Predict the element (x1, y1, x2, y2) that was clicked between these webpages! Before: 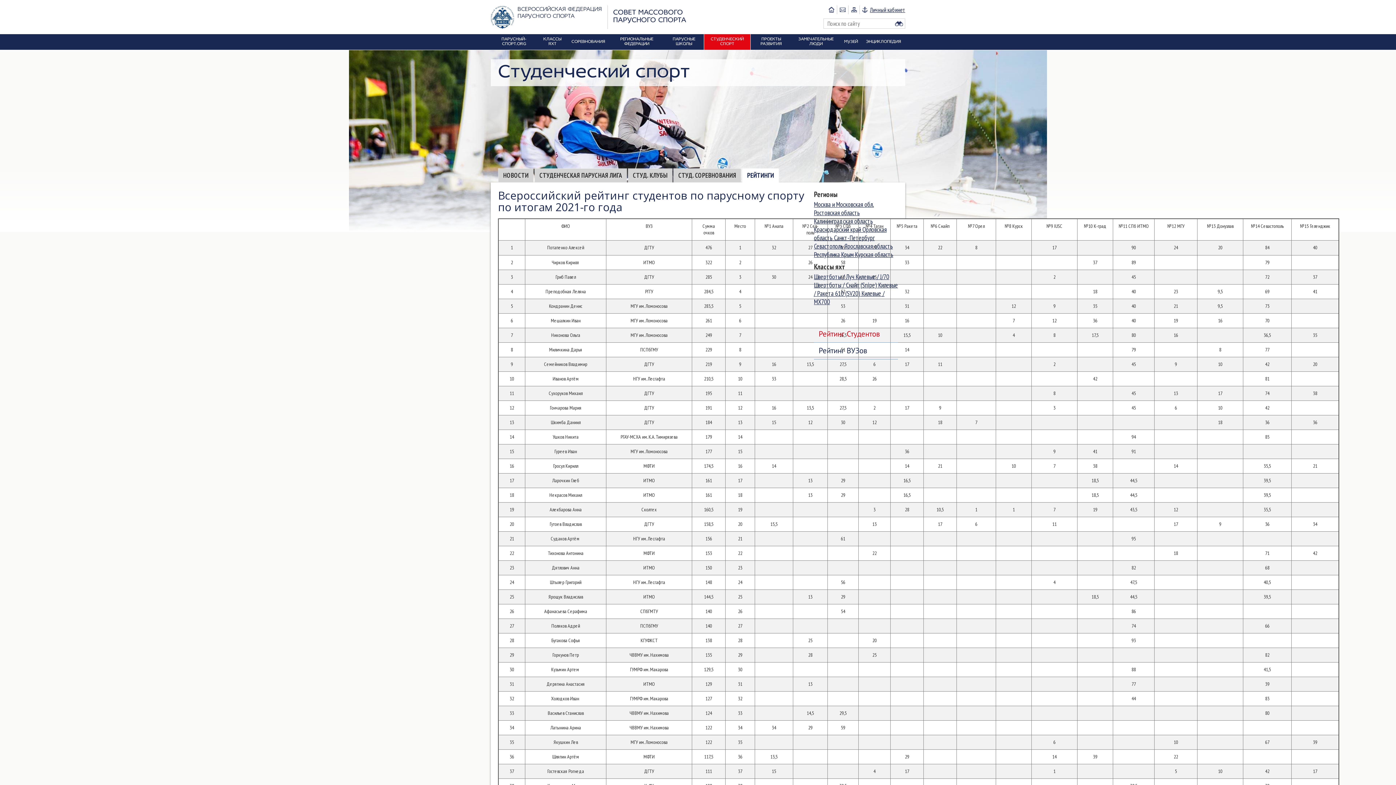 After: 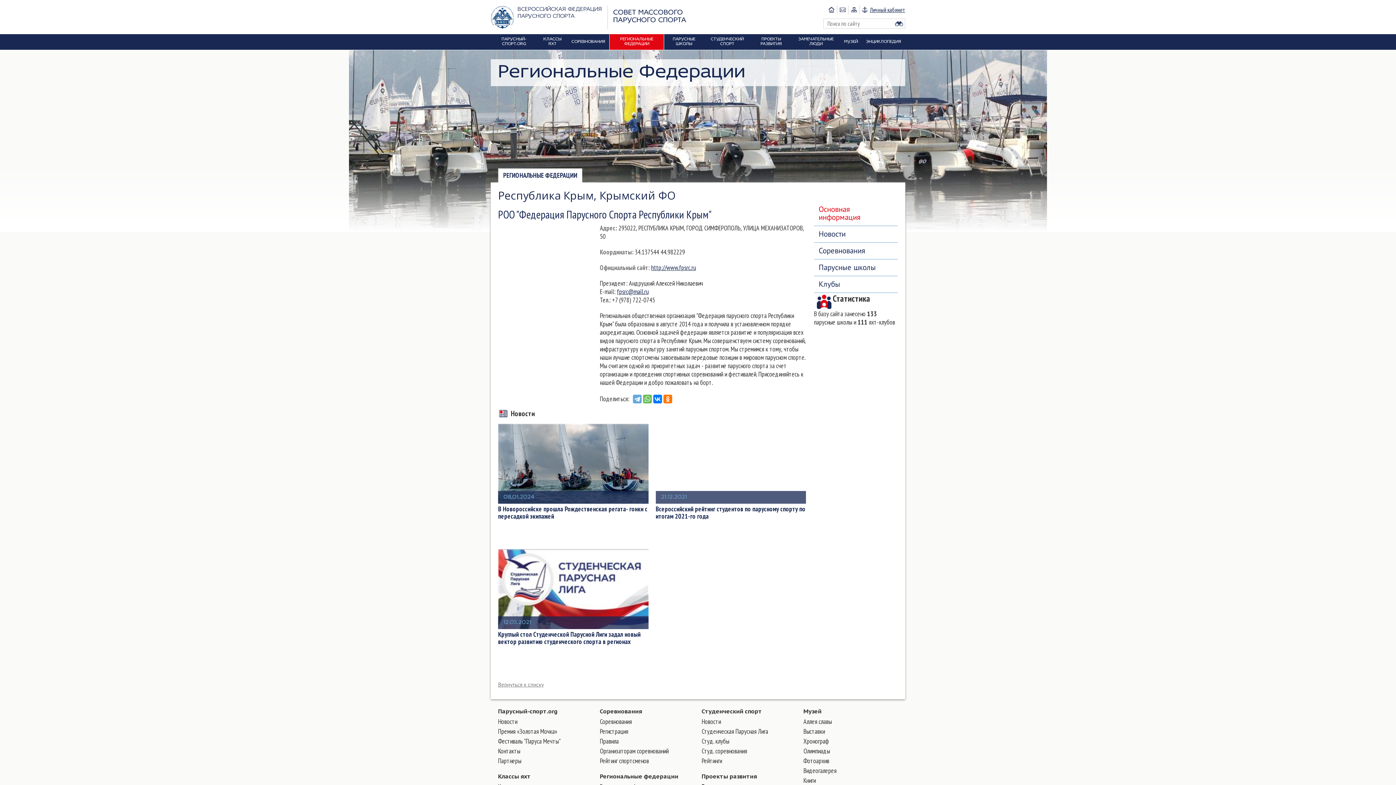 Action: label: Республика Крым  bbox: (814, 250, 855, 258)